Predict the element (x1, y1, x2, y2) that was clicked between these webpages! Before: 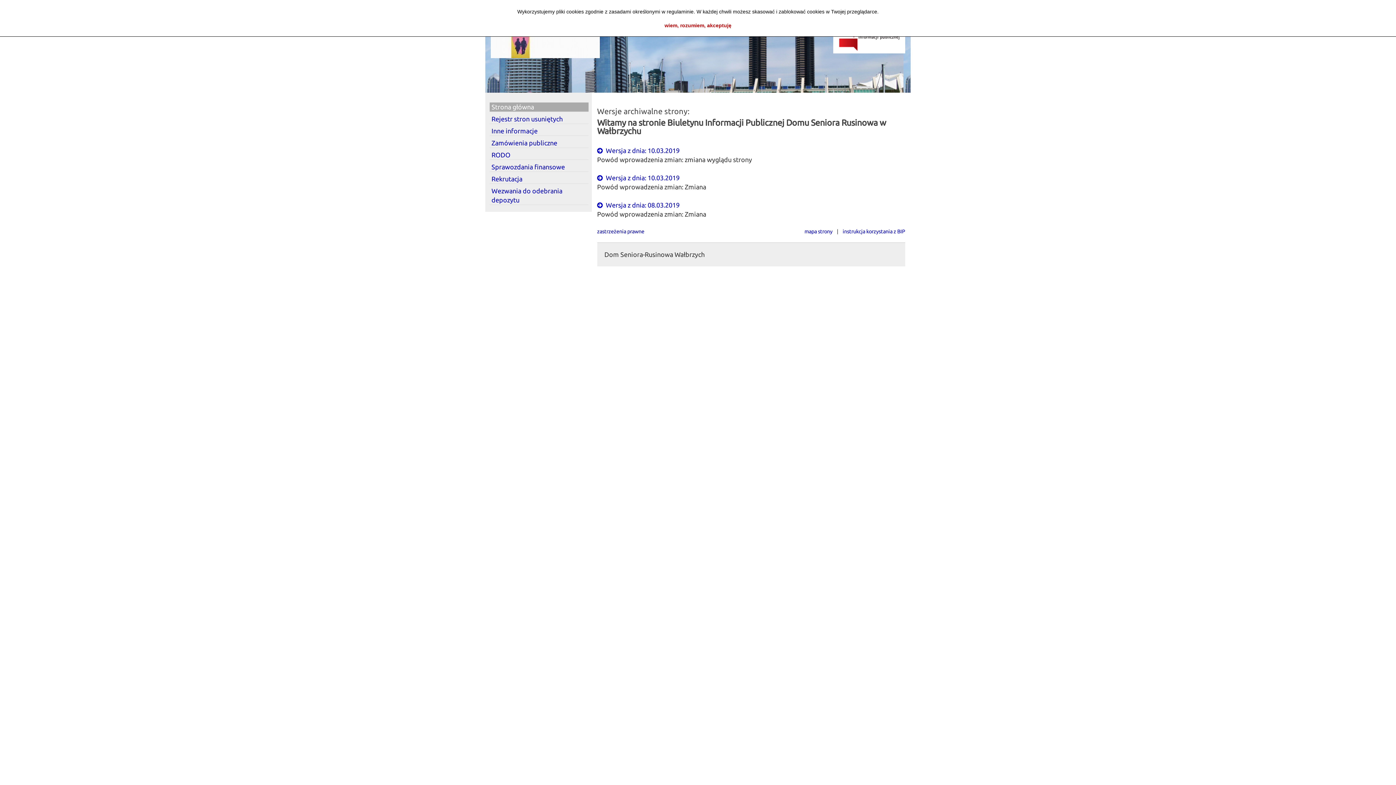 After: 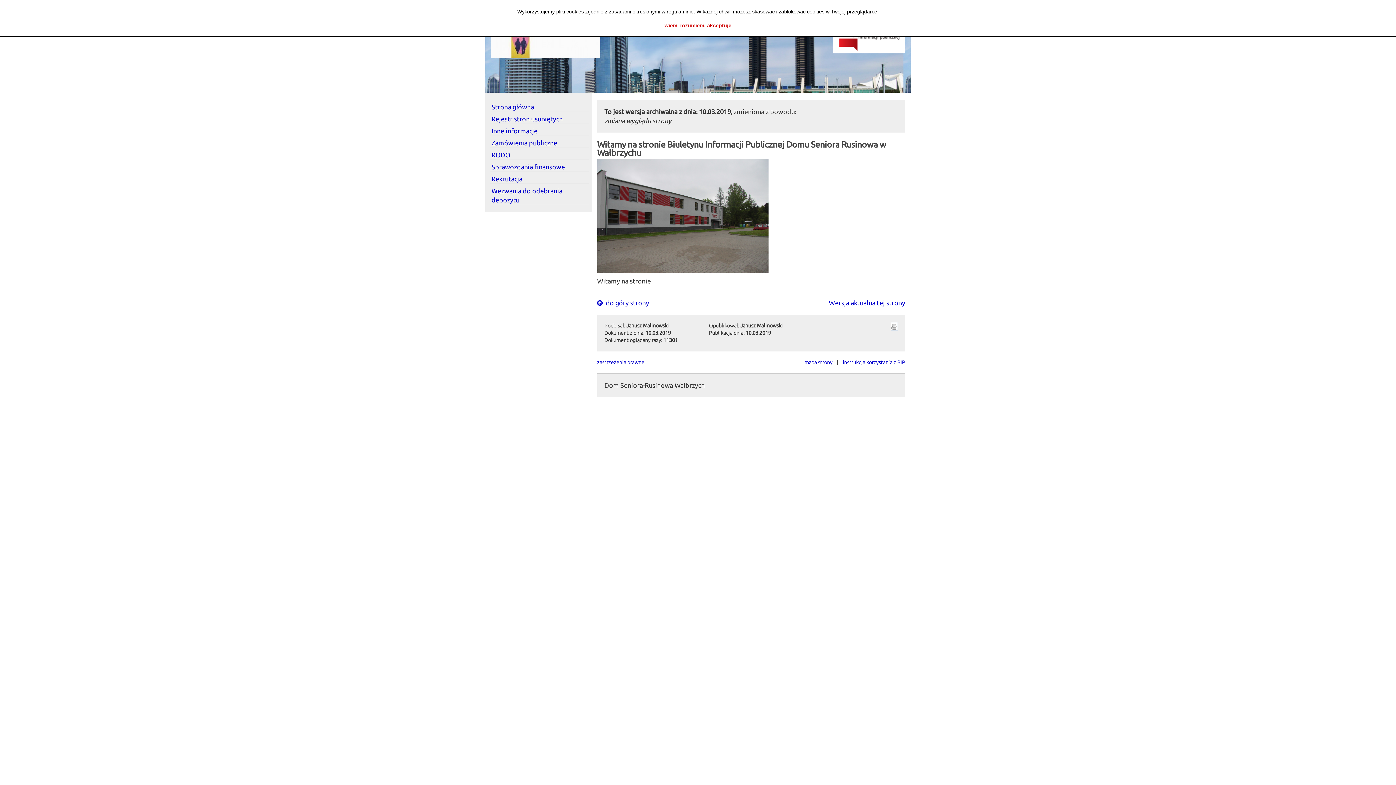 Action: label:   Wersja z dnia: 10.03.2019 bbox: (597, 146, 679, 154)